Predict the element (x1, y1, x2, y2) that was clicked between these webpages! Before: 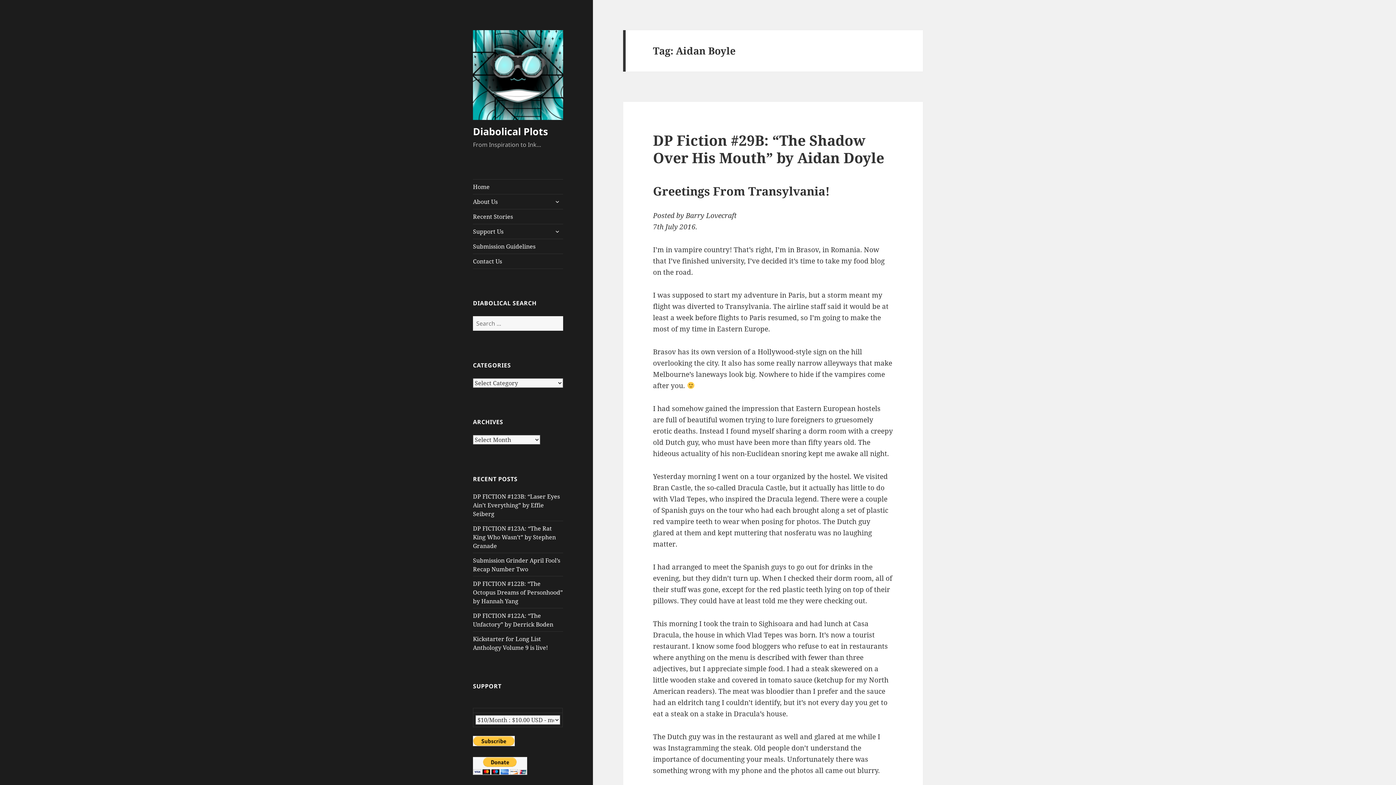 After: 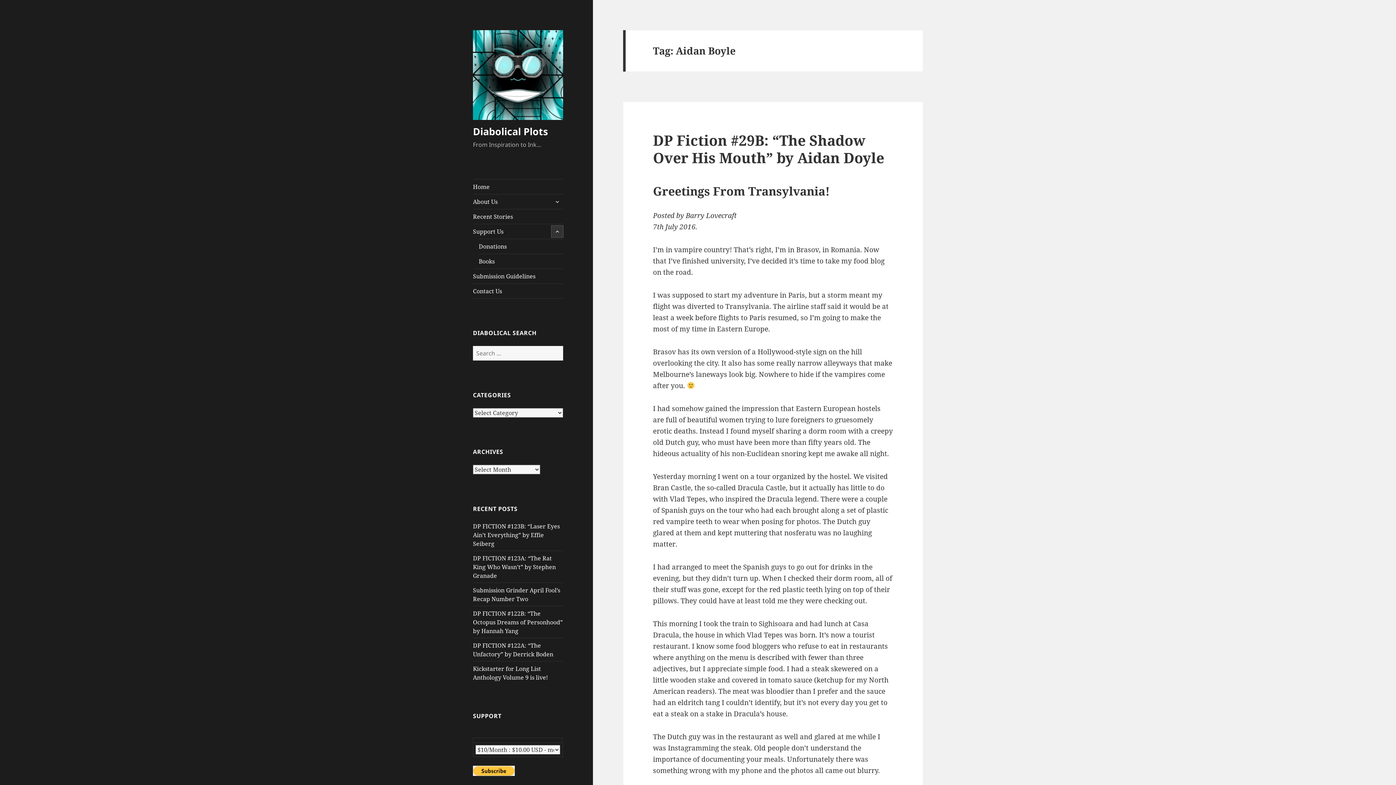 Action: label: expand child menu bbox: (551, 225, 563, 237)